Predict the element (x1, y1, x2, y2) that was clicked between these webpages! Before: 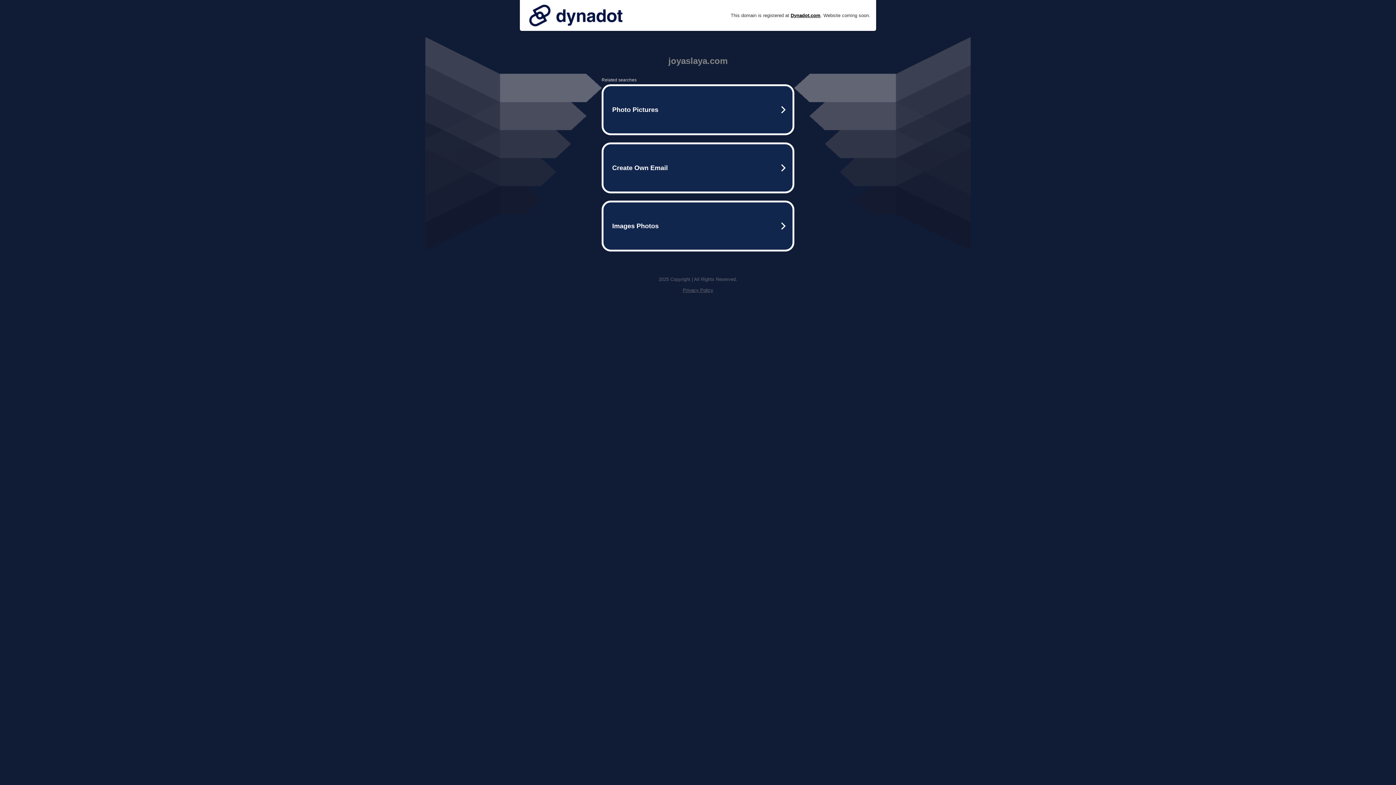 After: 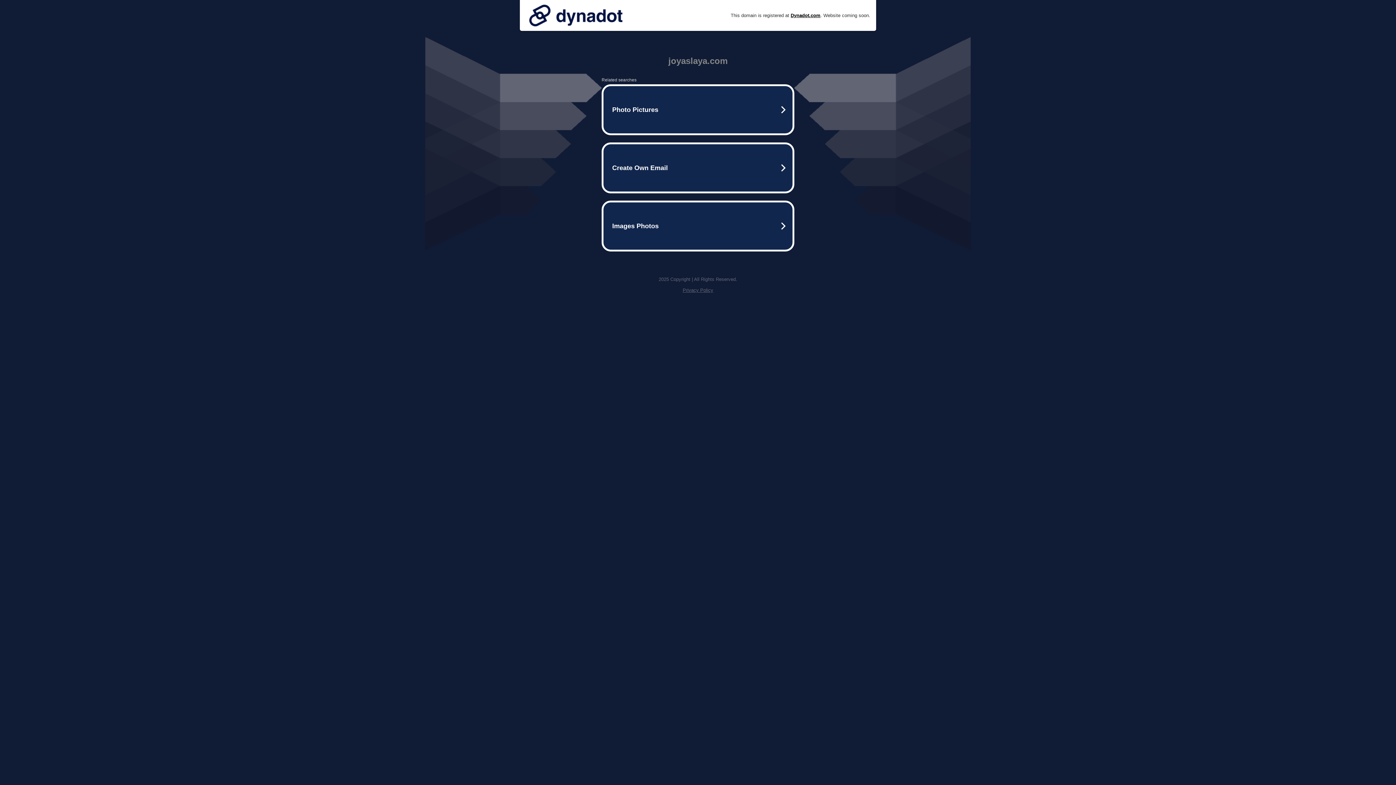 Action: bbox: (525, 0, 626, 30)